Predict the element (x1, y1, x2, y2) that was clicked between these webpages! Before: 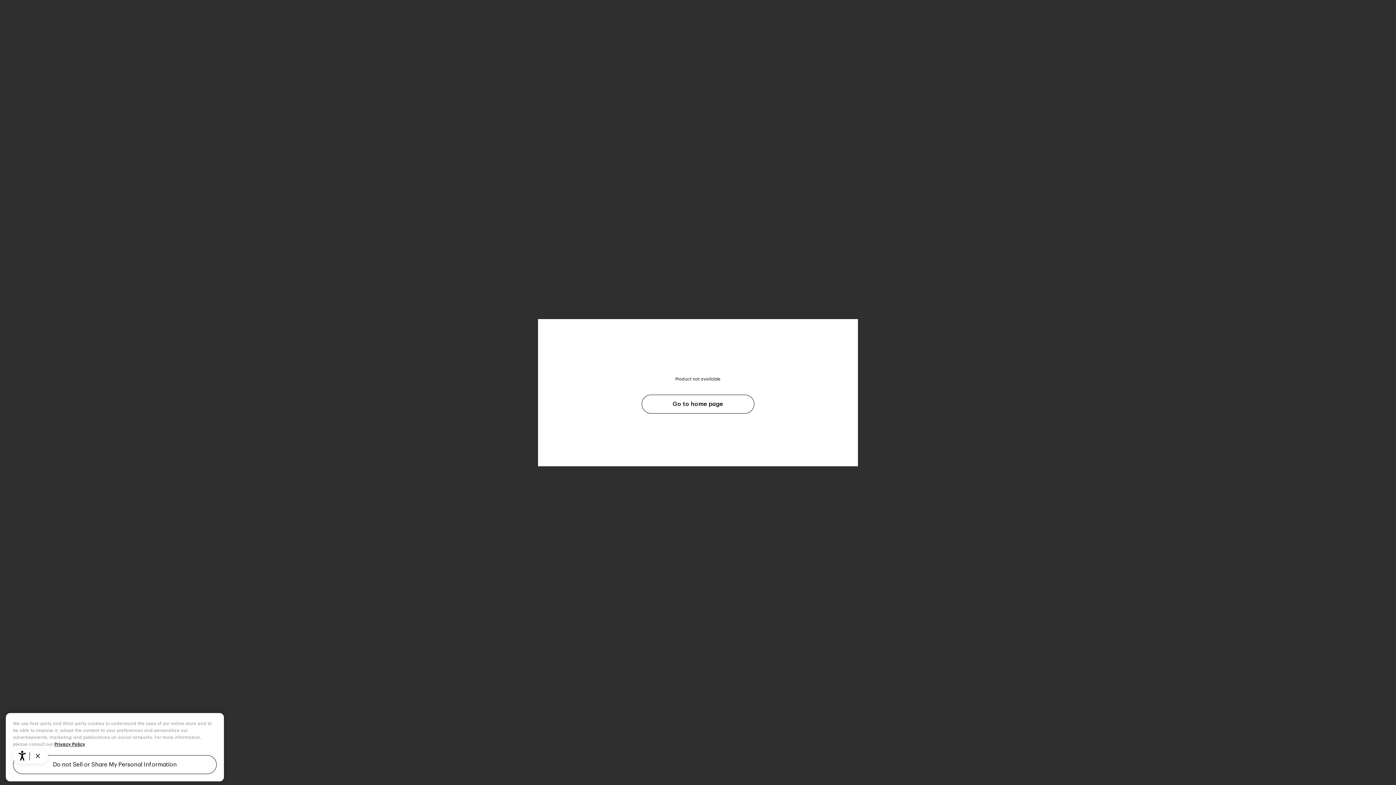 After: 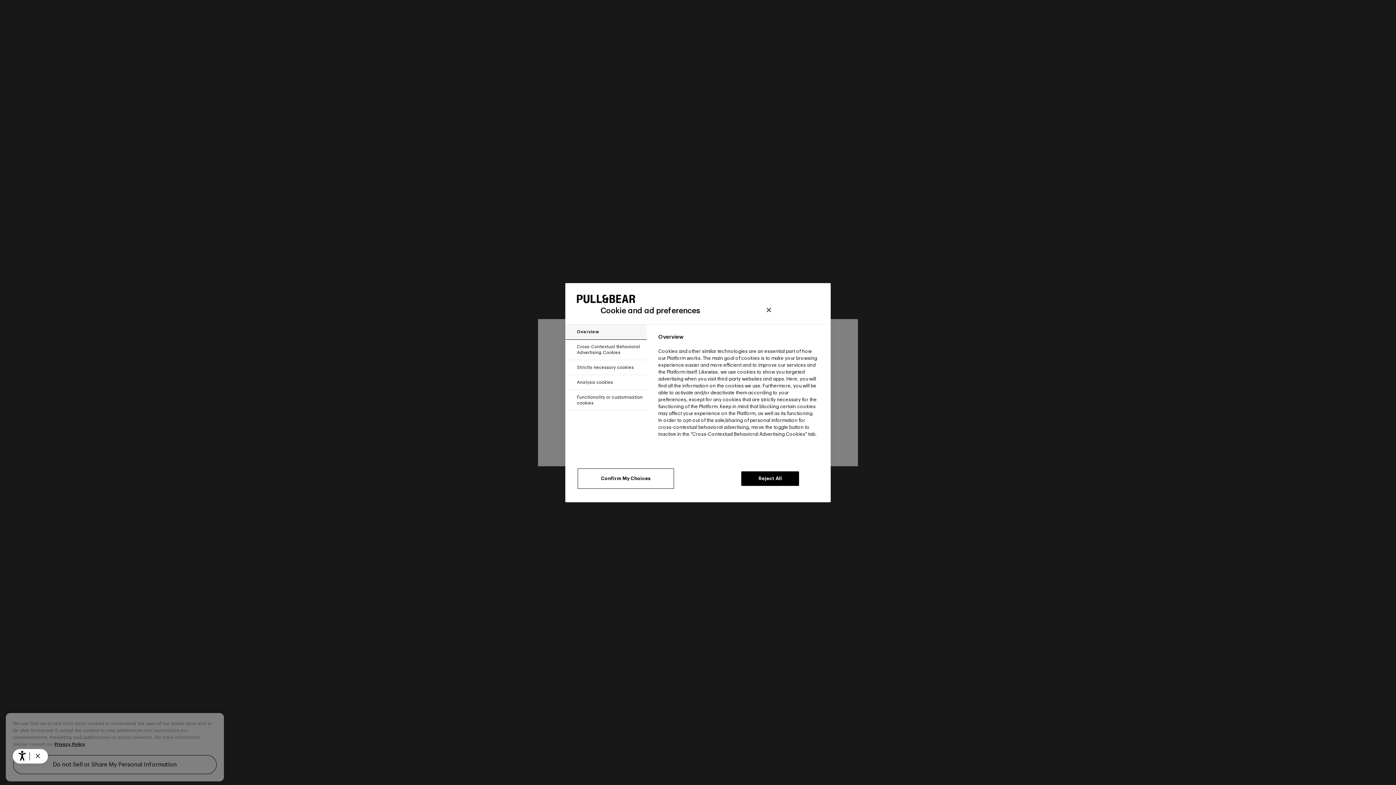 Action: label: Do not Sell or Share My Personal Information bbox: (13, 774, 216, 793)